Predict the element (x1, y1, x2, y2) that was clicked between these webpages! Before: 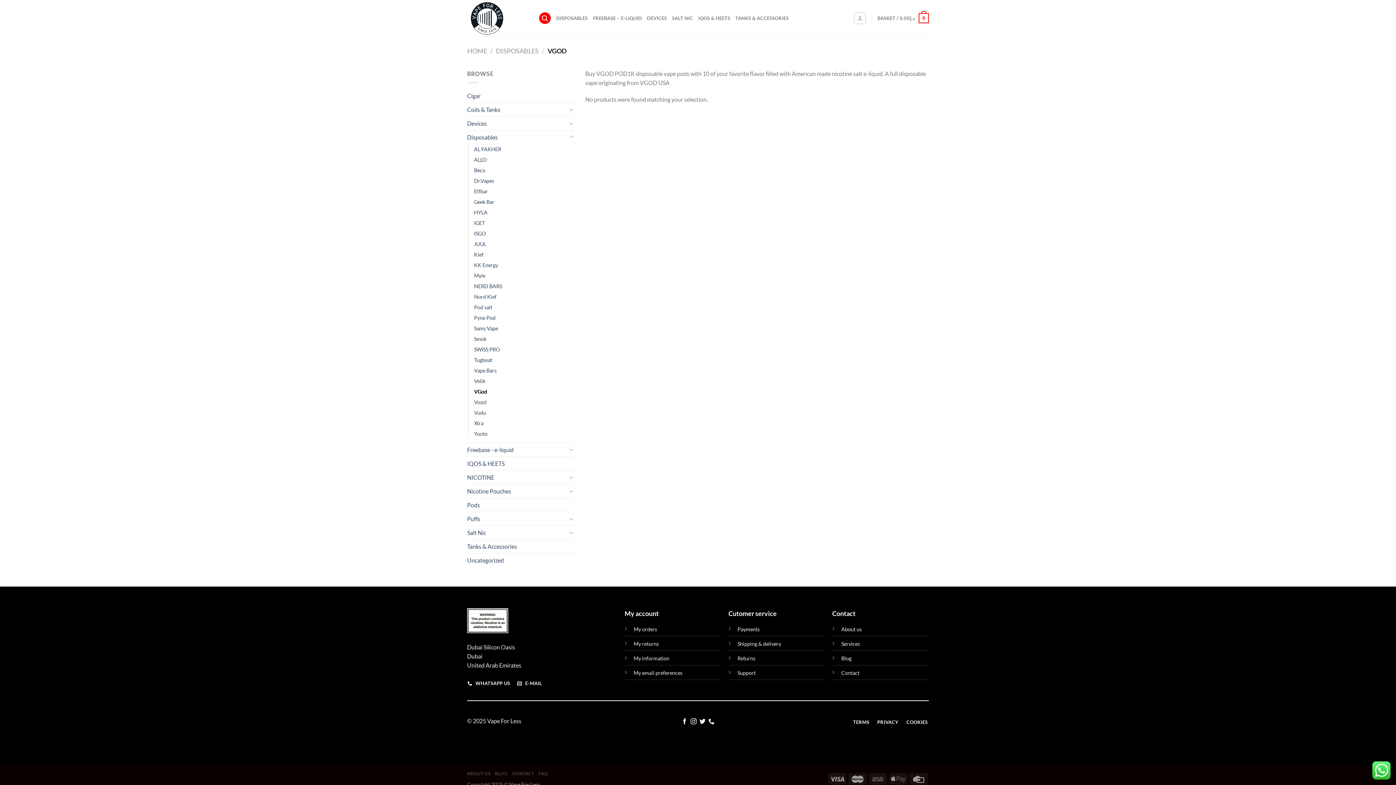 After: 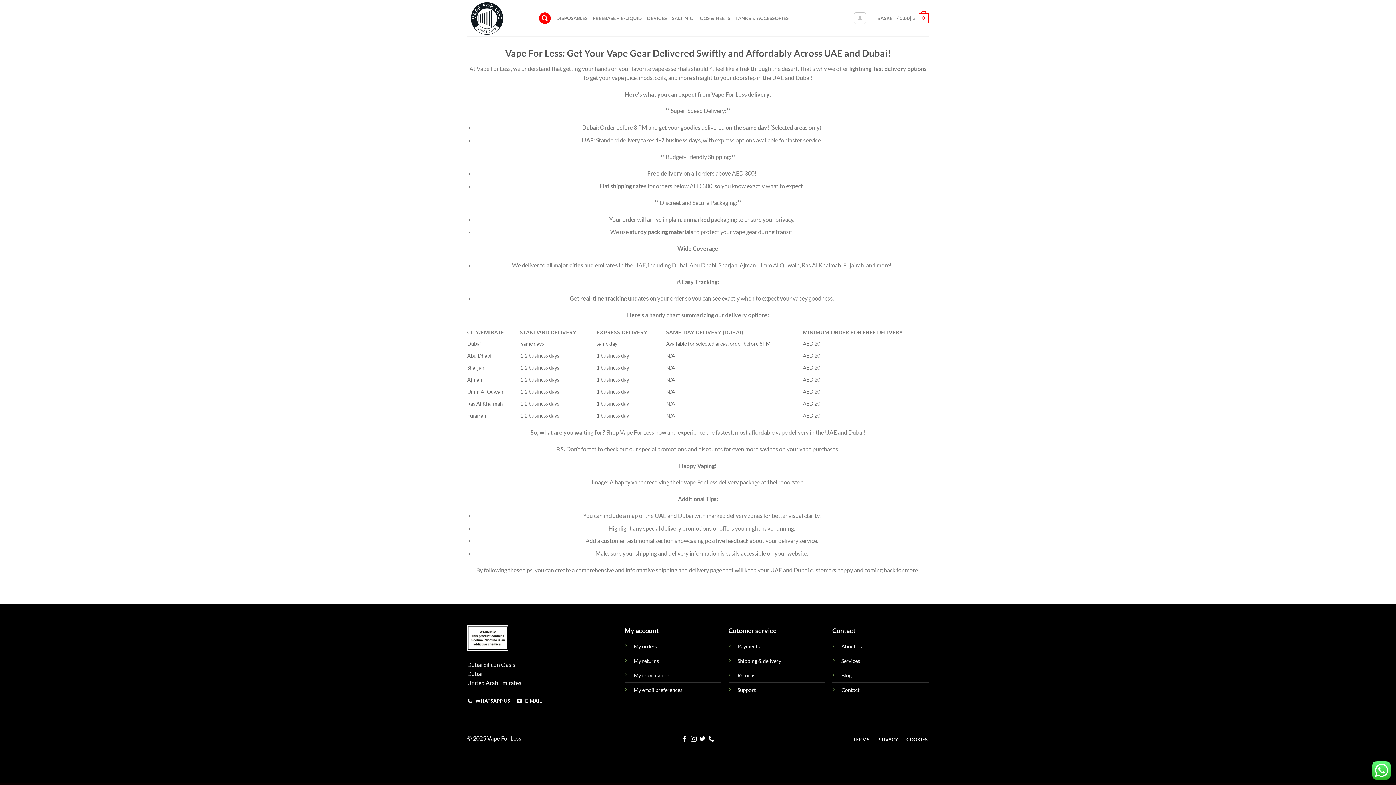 Action: bbox: (737, 640, 781, 647) label: Shipping & delivery